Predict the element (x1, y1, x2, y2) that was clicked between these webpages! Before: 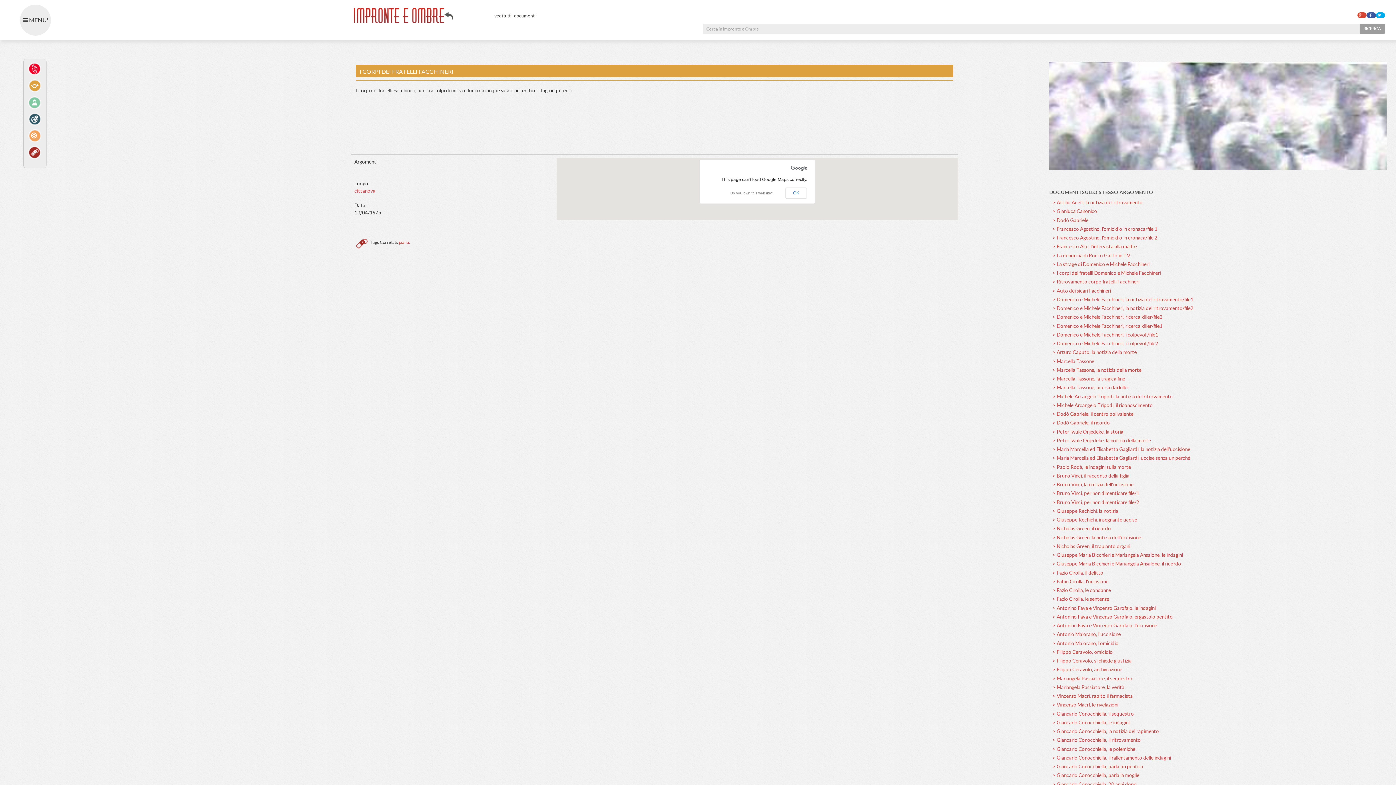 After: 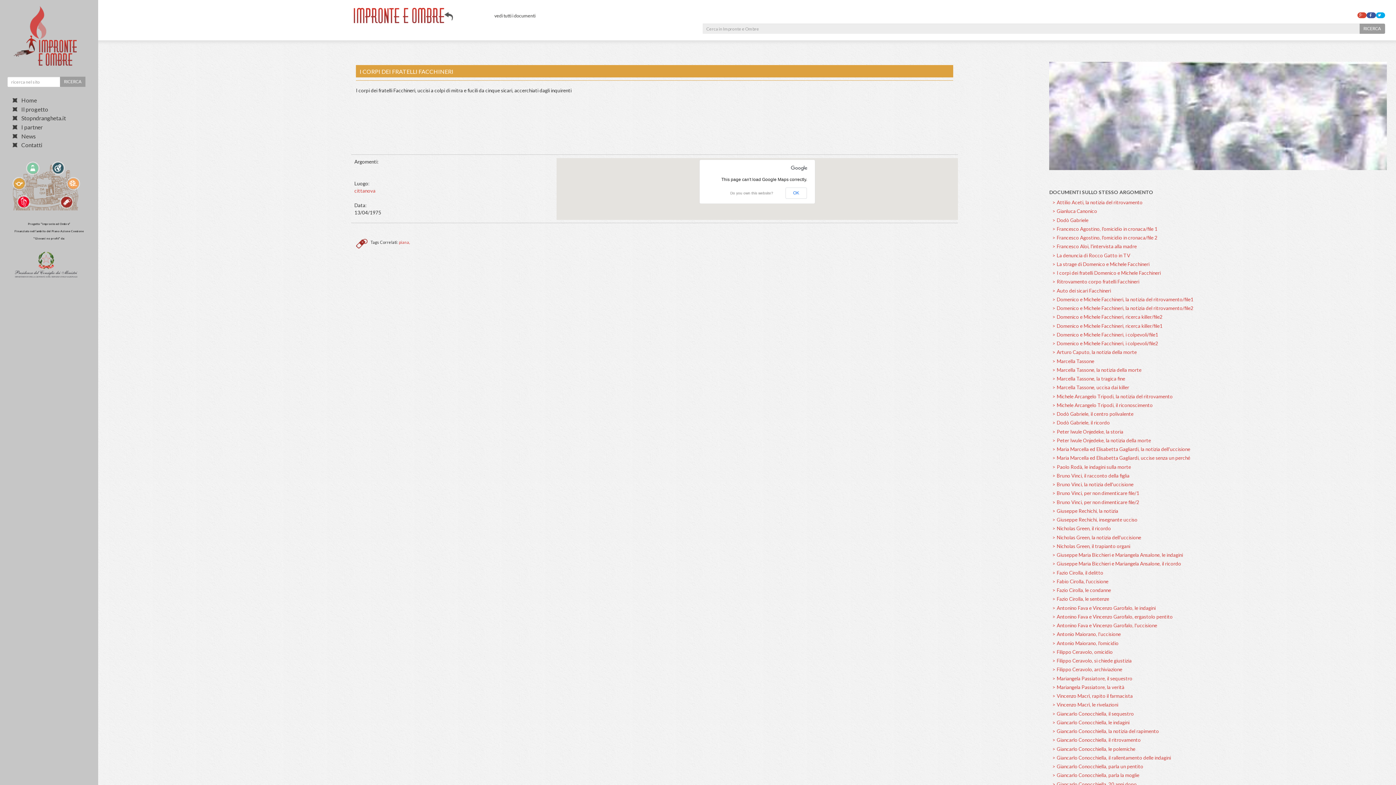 Action: label:  MENU' bbox: (23, 5, 59, 41)